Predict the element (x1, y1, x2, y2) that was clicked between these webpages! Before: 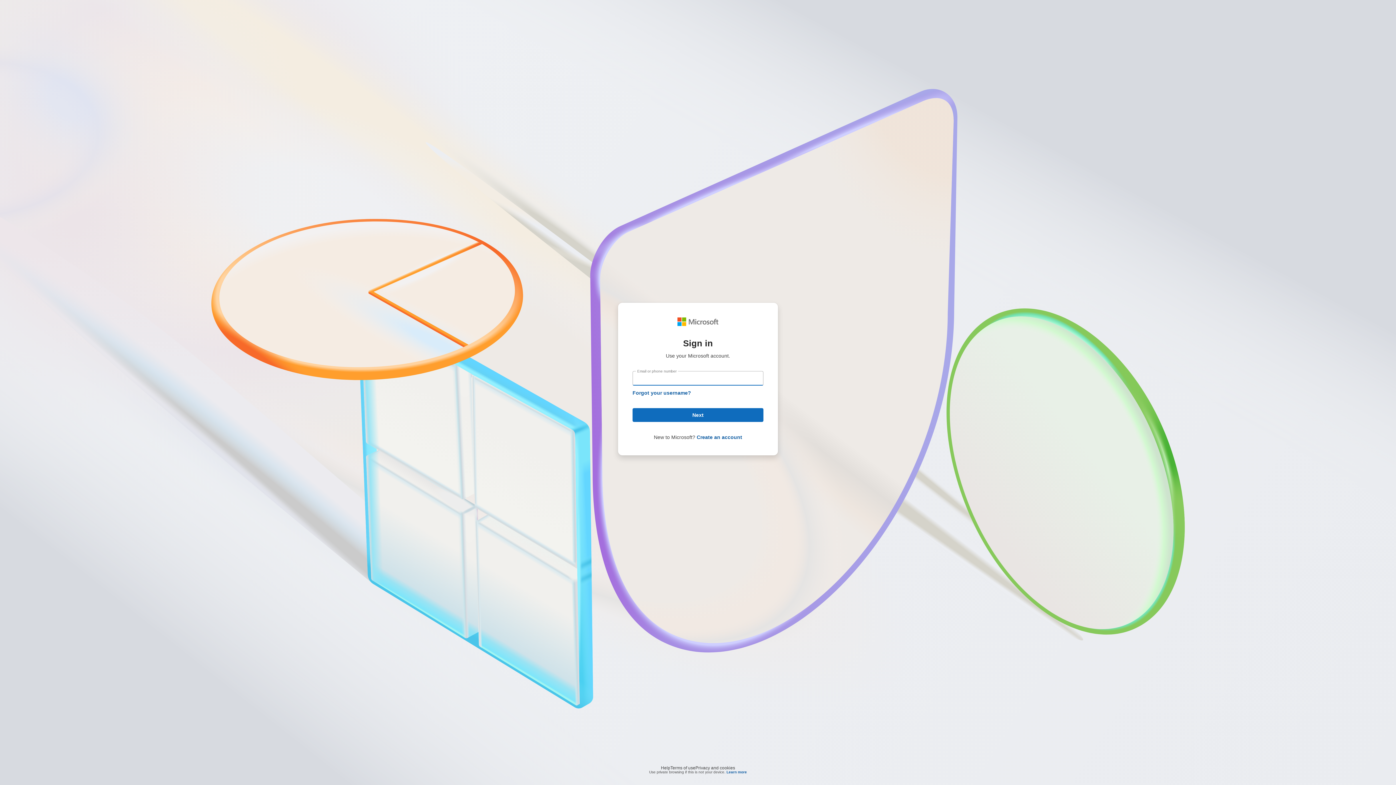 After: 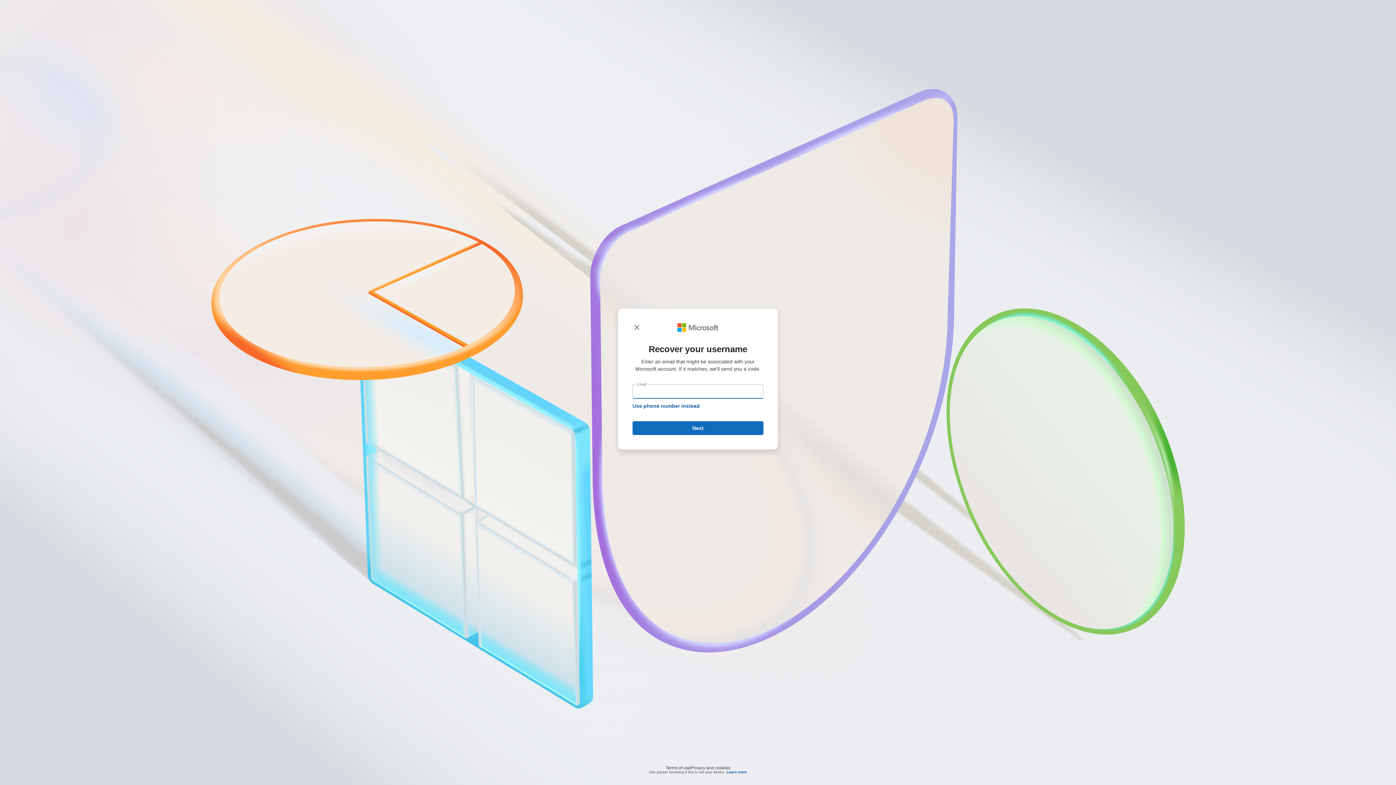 Action: label: Forgot your username? bbox: (632, 390, 691, 396)